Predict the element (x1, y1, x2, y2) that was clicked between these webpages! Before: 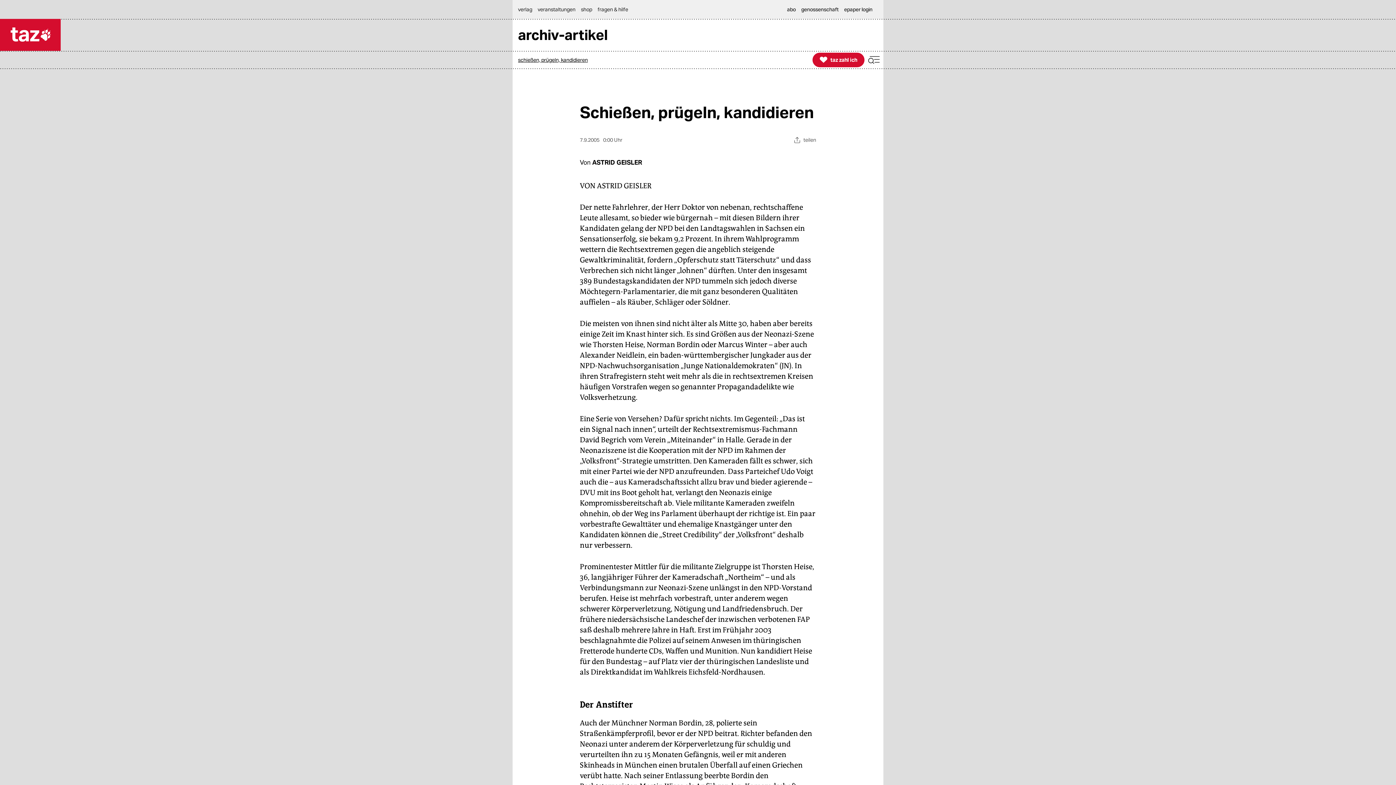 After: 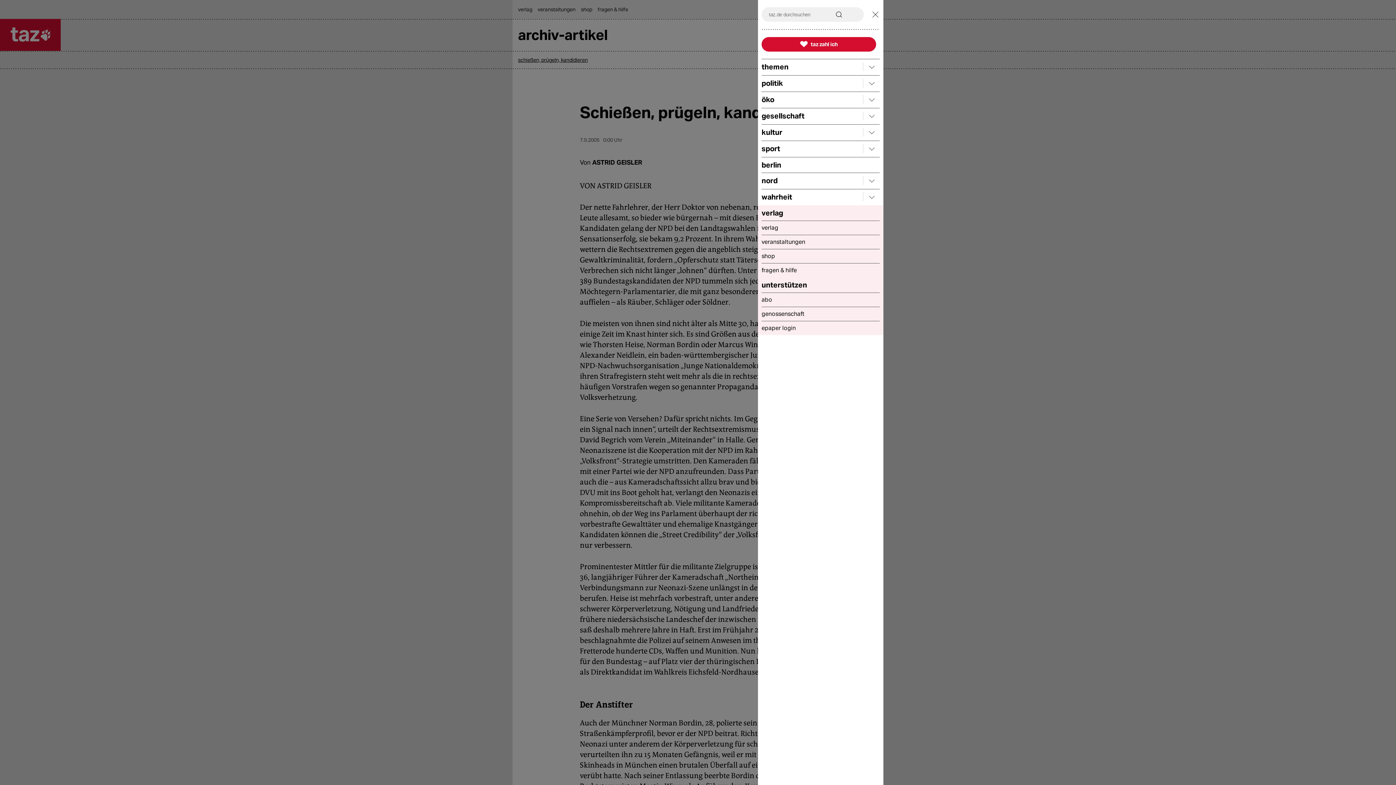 Action: bbox: (868, 53, 880, 66)